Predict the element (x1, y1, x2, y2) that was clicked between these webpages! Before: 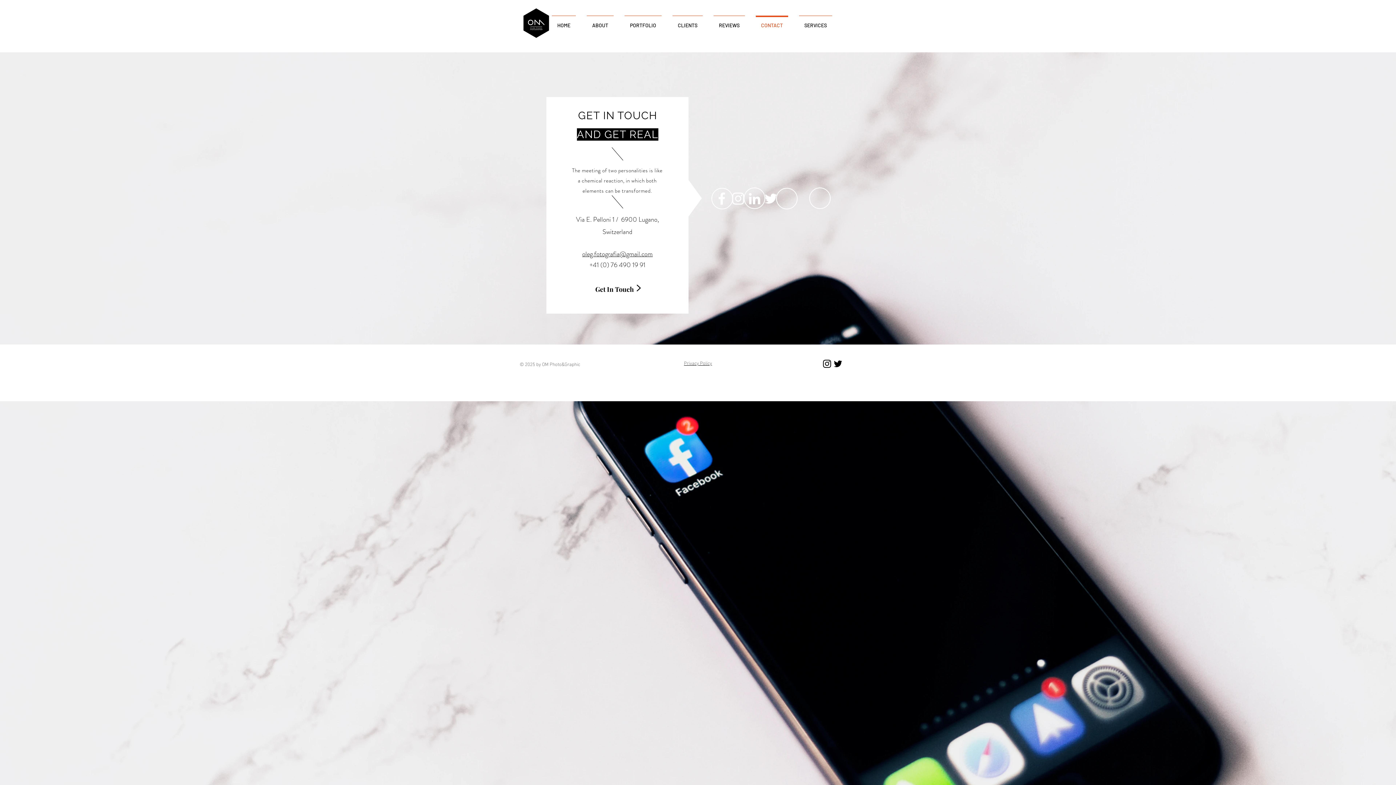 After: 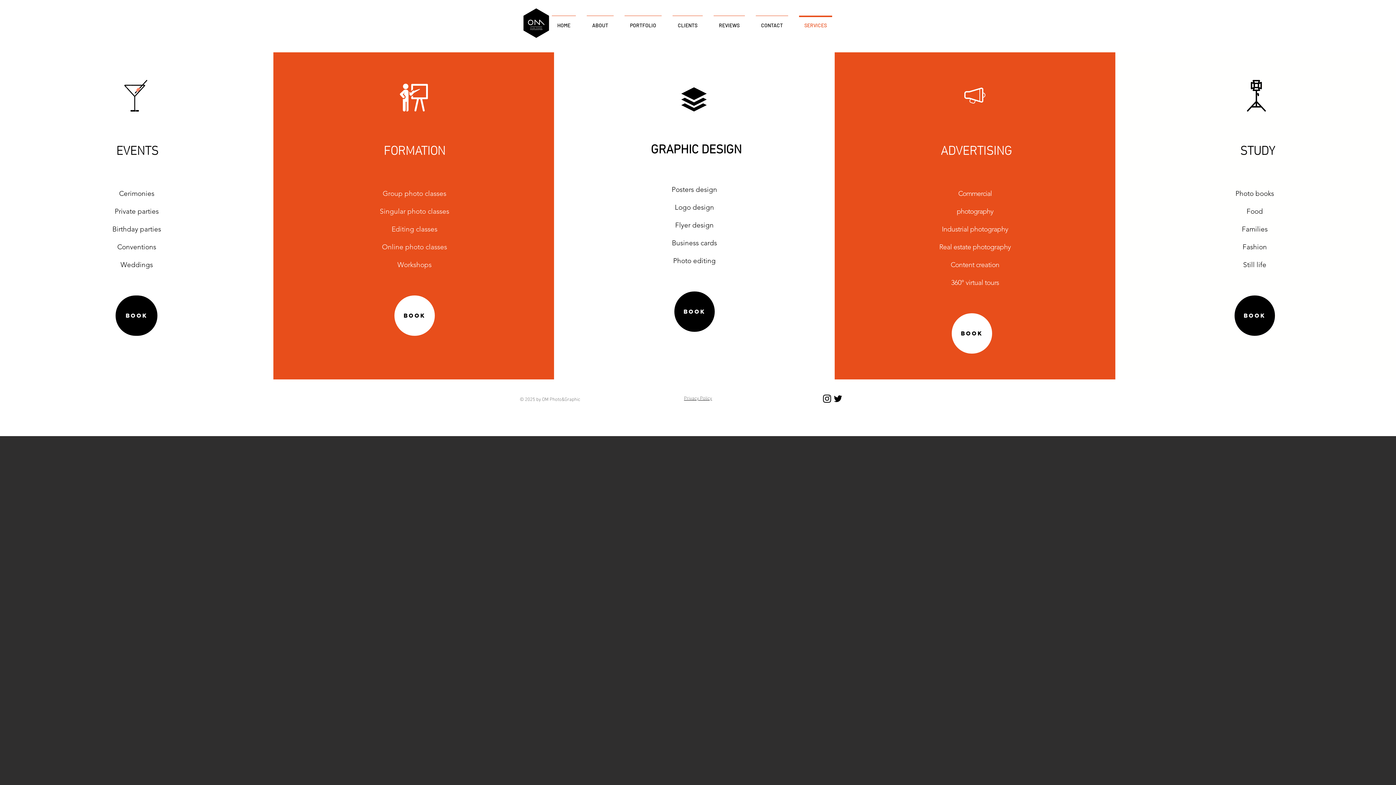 Action: bbox: (793, 15, 837, 28) label: SERVICES